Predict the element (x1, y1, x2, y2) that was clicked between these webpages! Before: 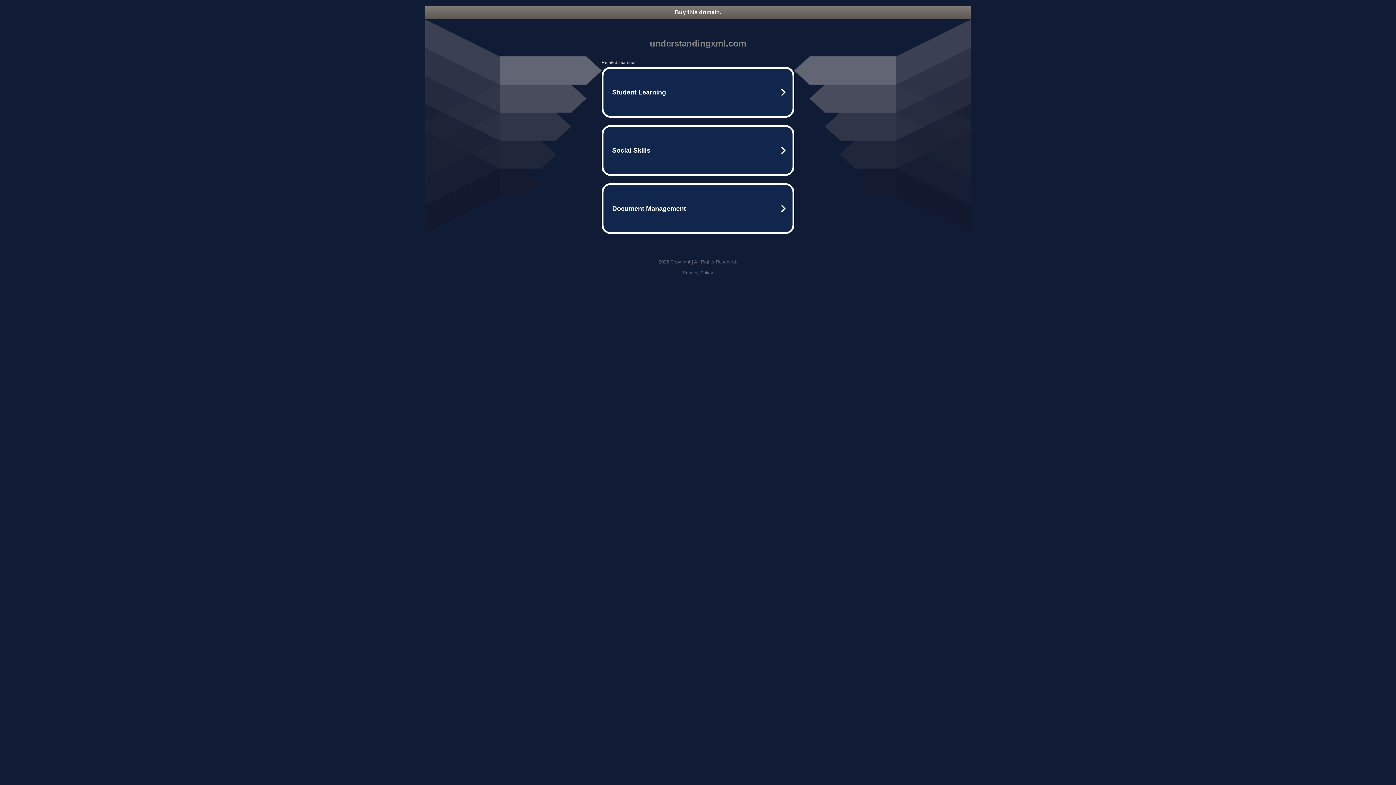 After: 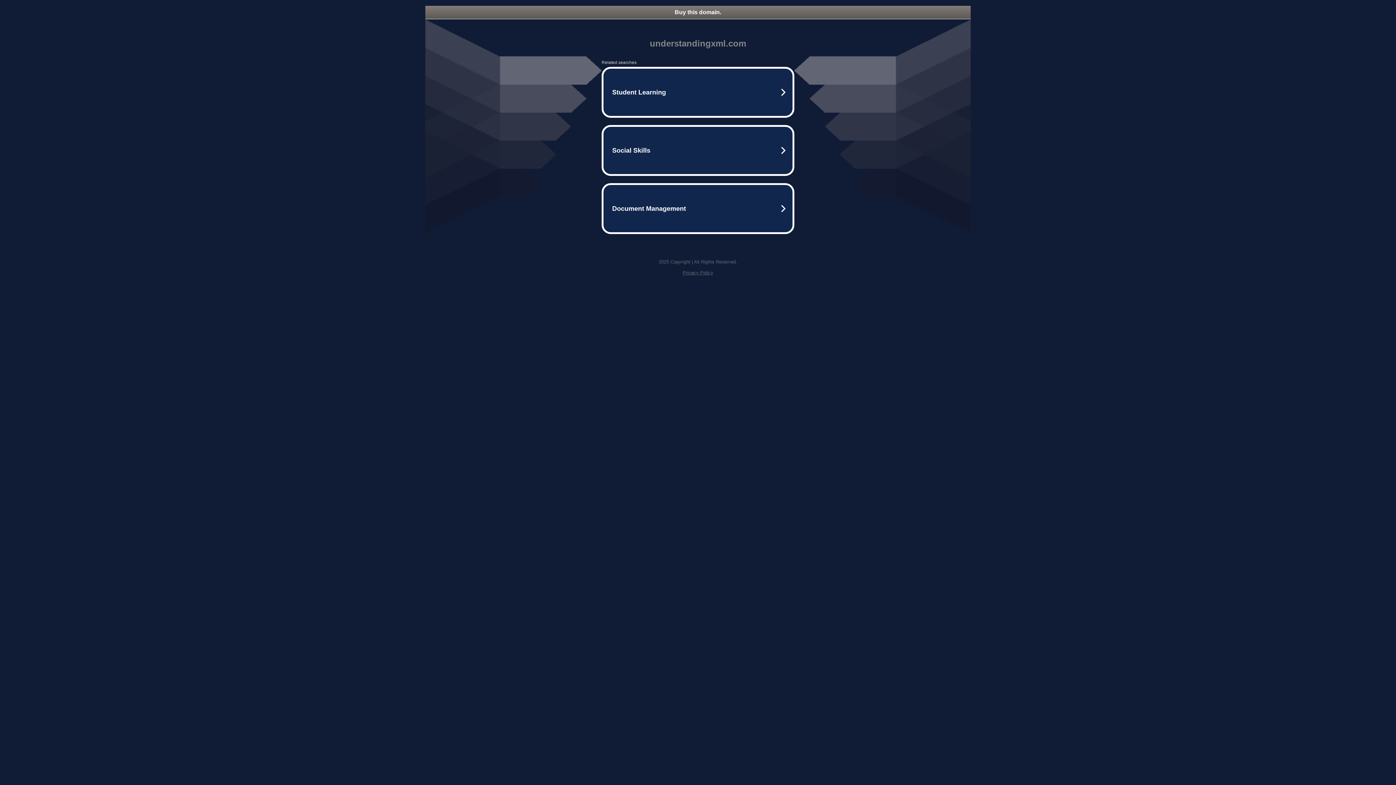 Action: bbox: (682, 270, 713, 275) label: Privacy Policy